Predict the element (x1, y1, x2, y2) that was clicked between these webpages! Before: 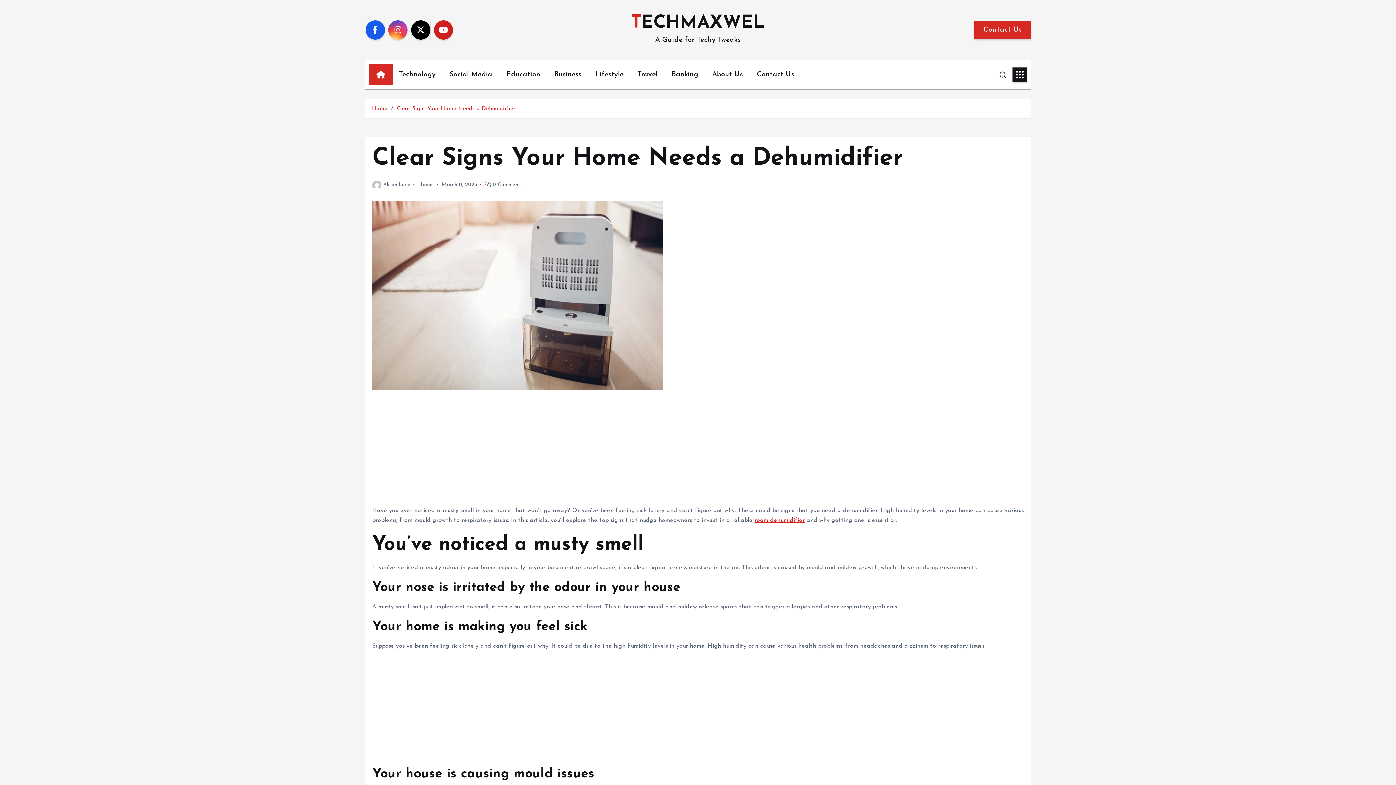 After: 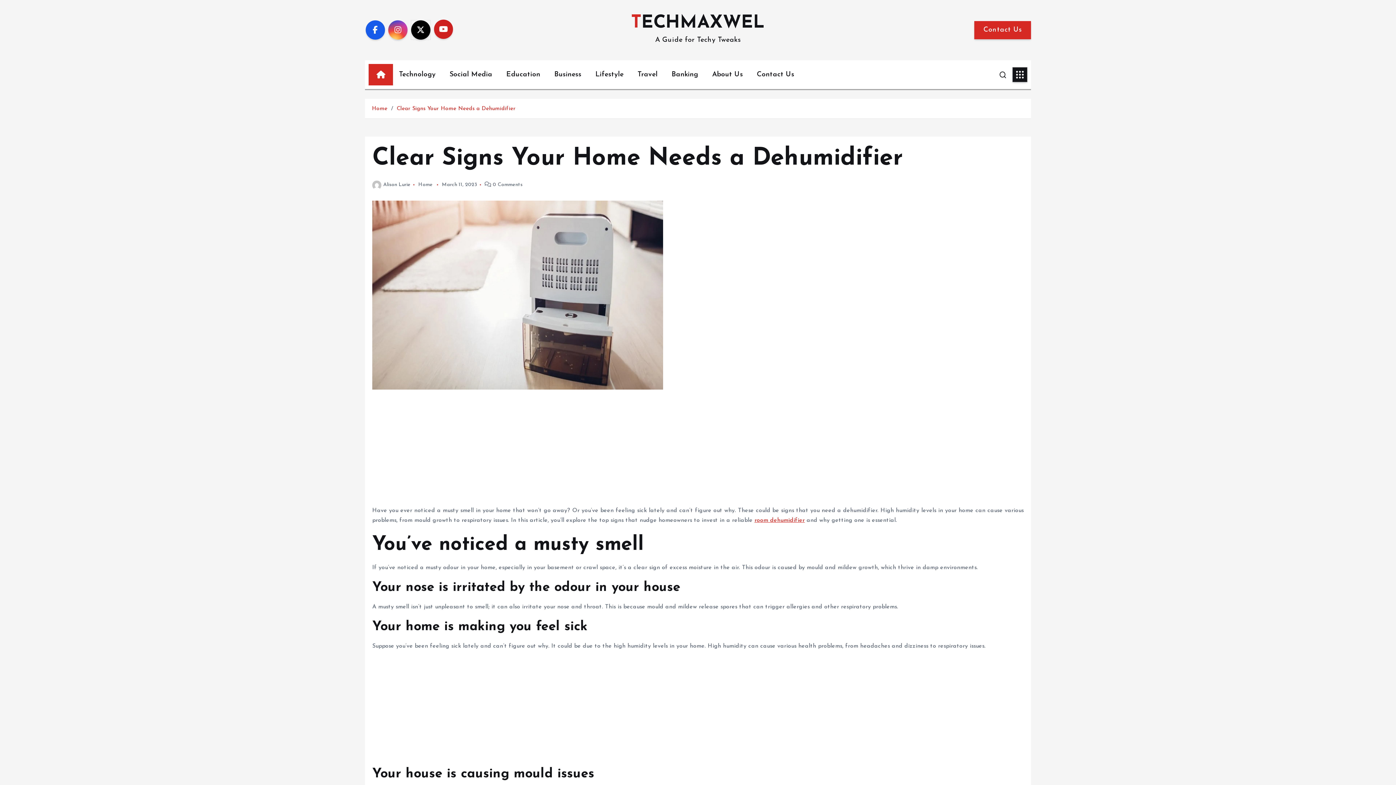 Action: bbox: (434, 20, 453, 39)